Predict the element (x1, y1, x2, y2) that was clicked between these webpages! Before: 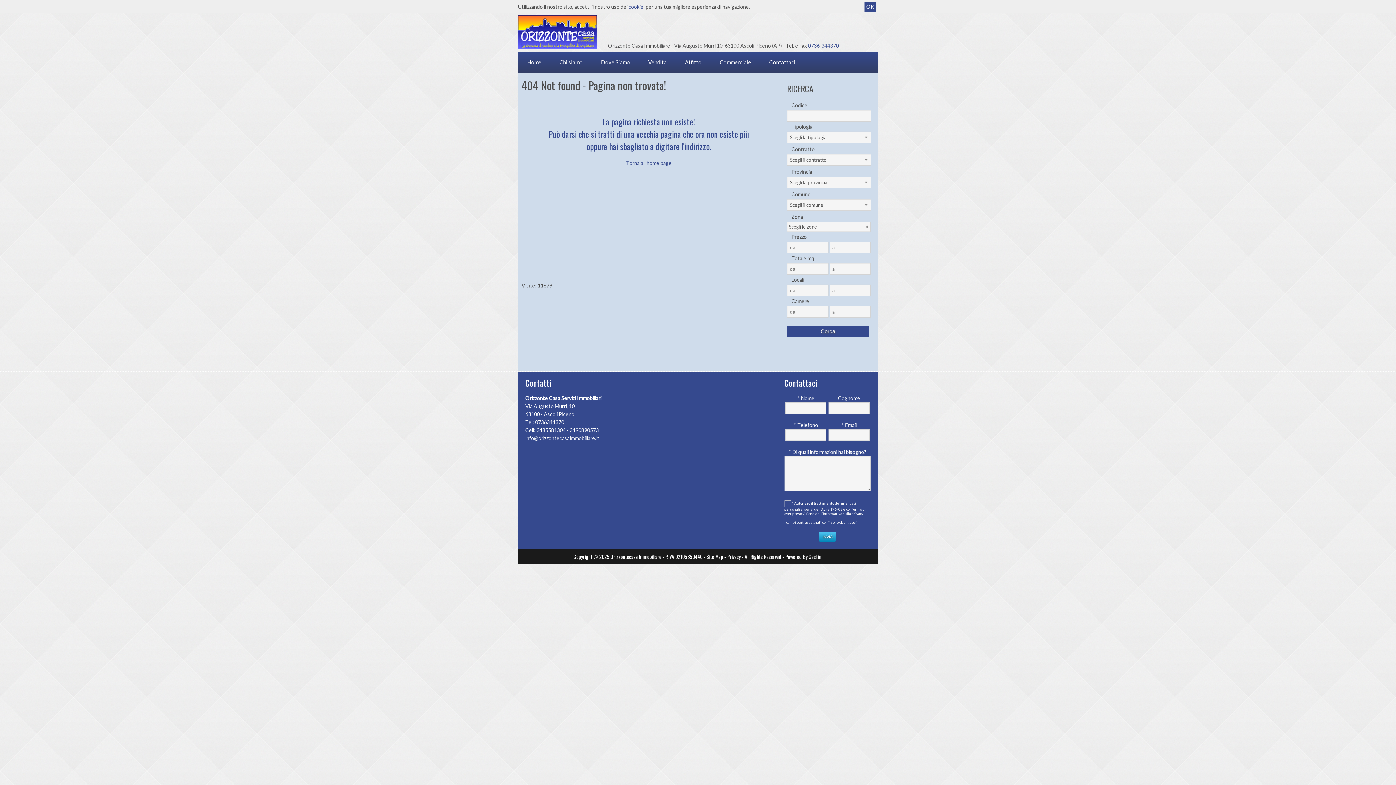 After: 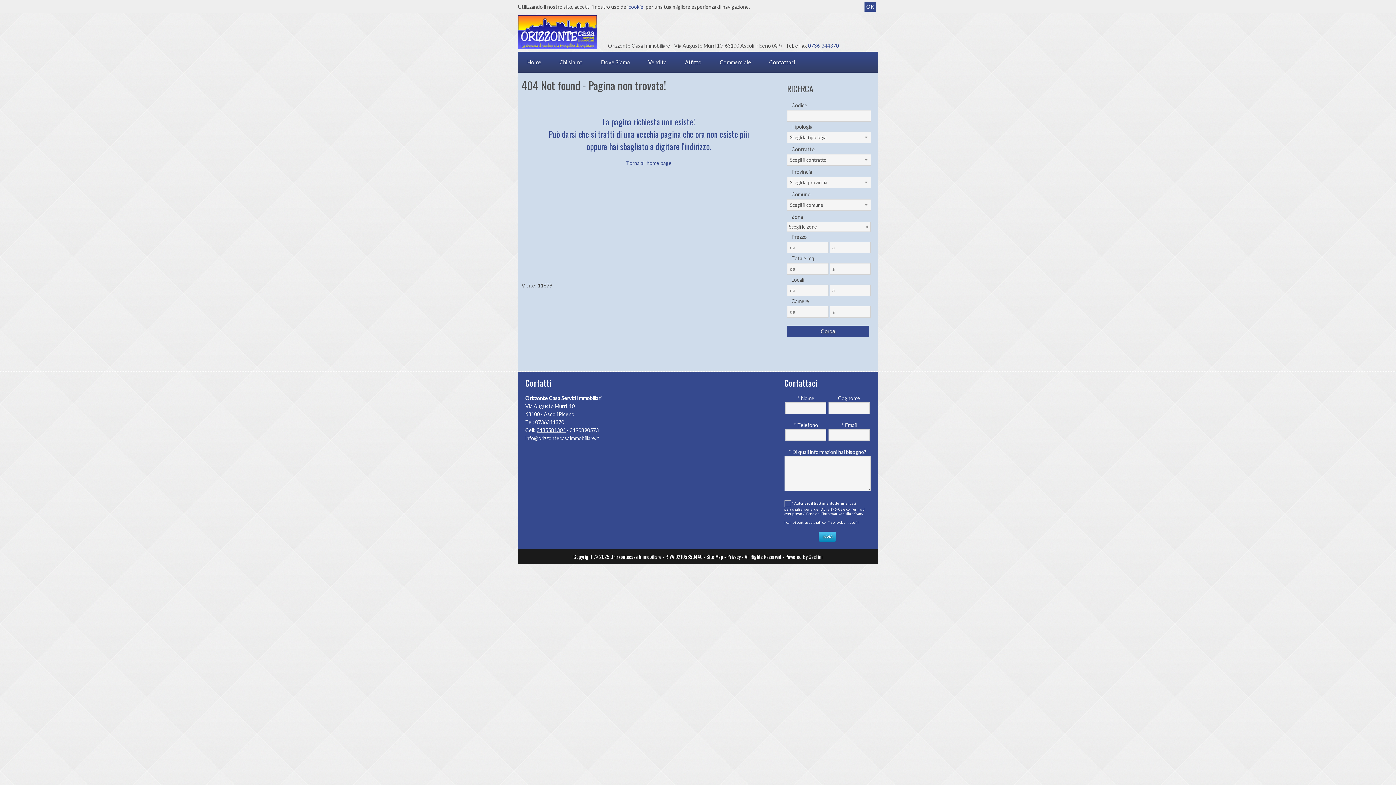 Action: bbox: (536, 427, 565, 433) label: 3485581304